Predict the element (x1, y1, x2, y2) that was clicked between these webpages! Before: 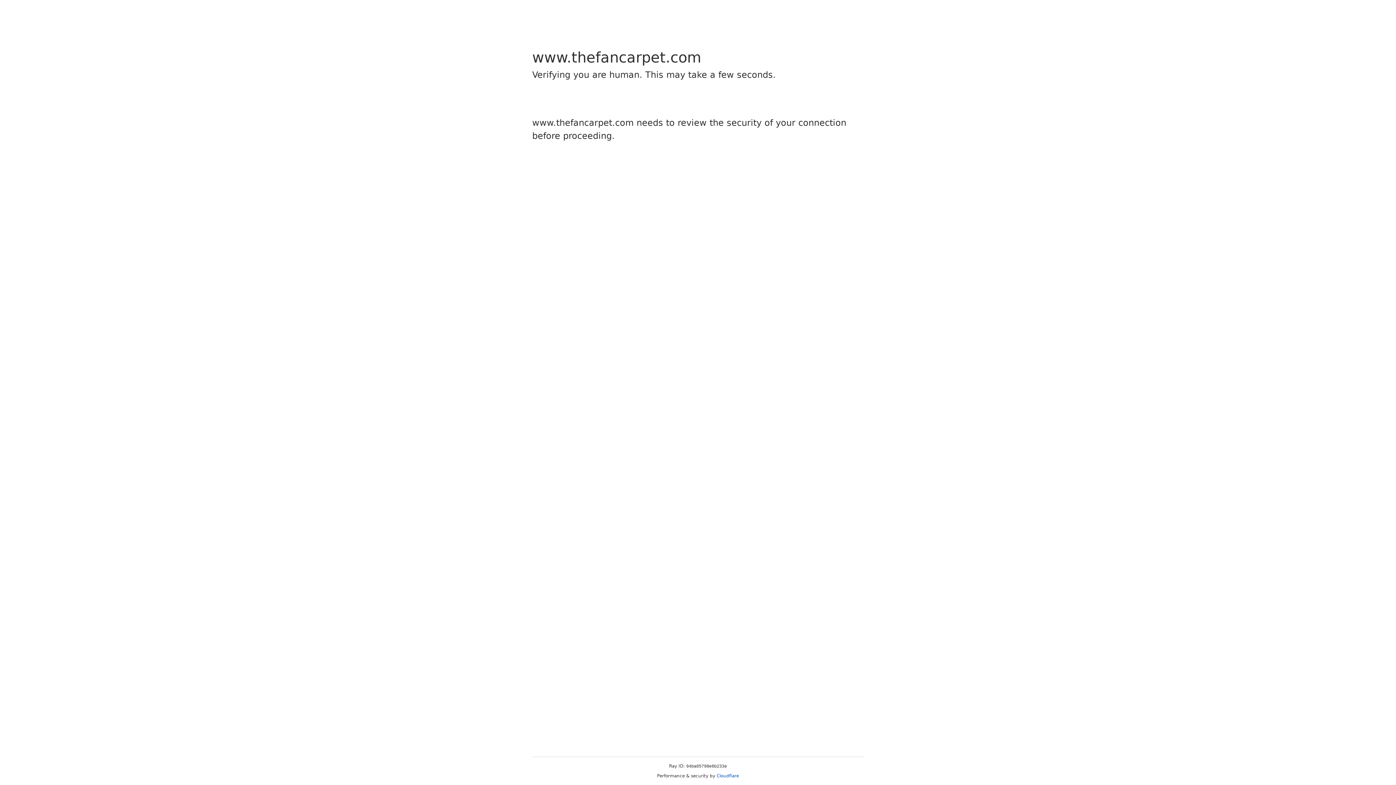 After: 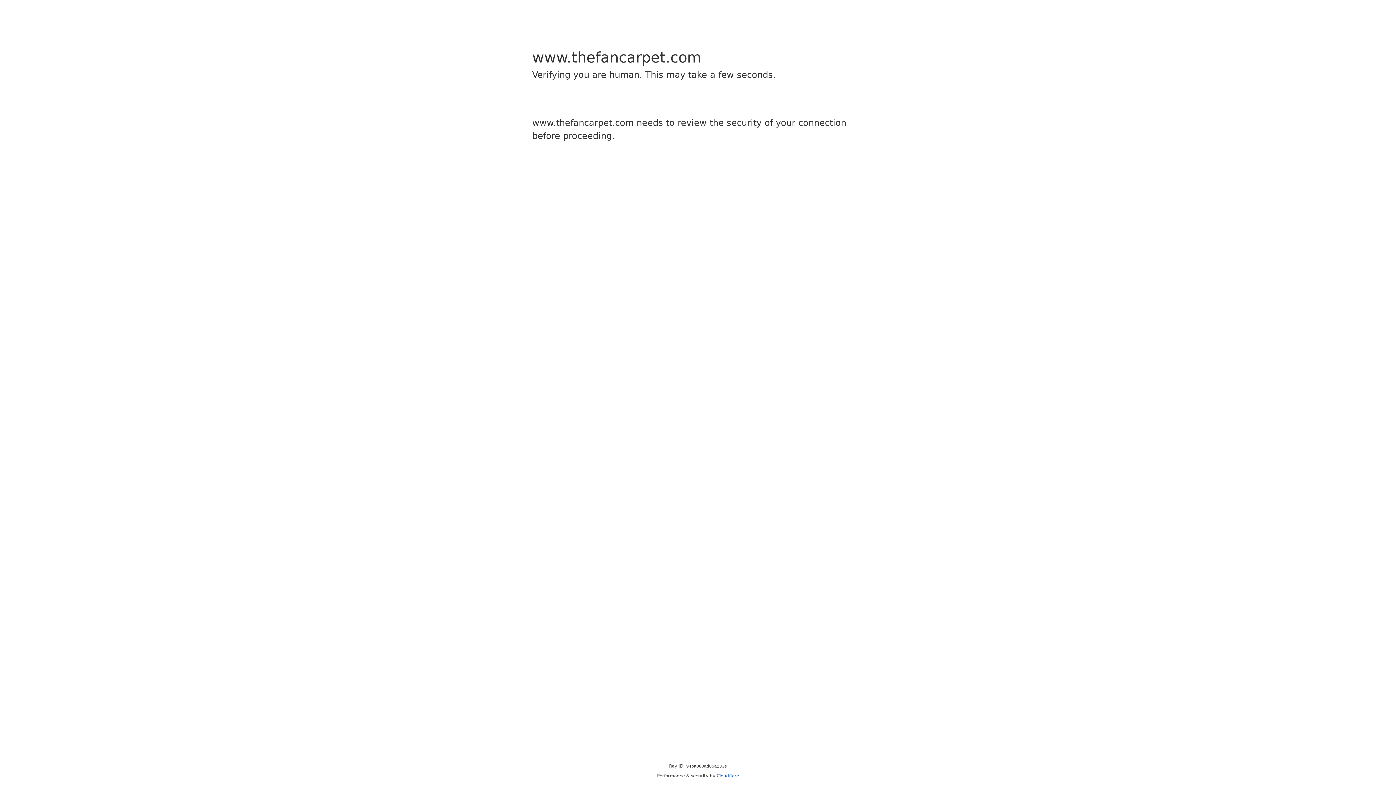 Action: label: Cloudflare bbox: (716, 773, 739, 778)